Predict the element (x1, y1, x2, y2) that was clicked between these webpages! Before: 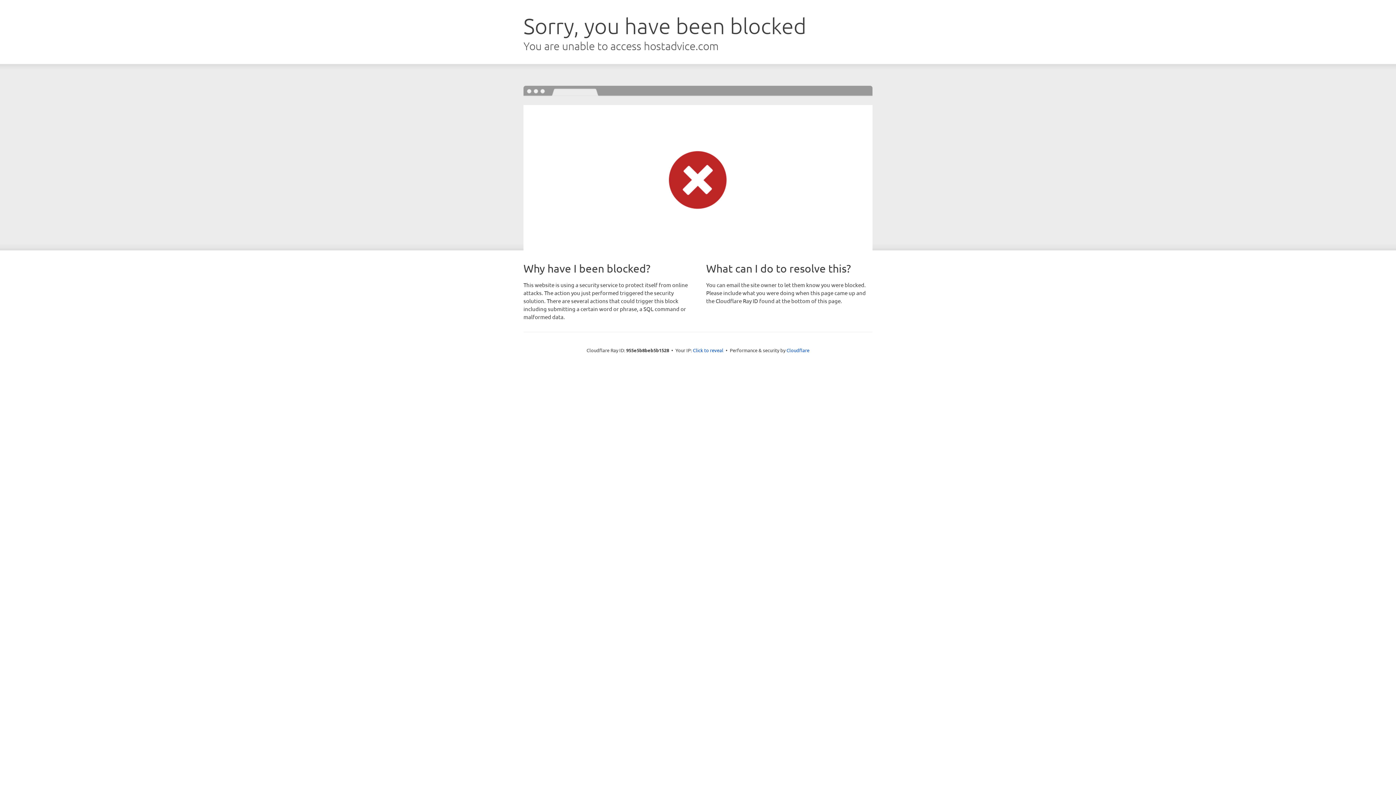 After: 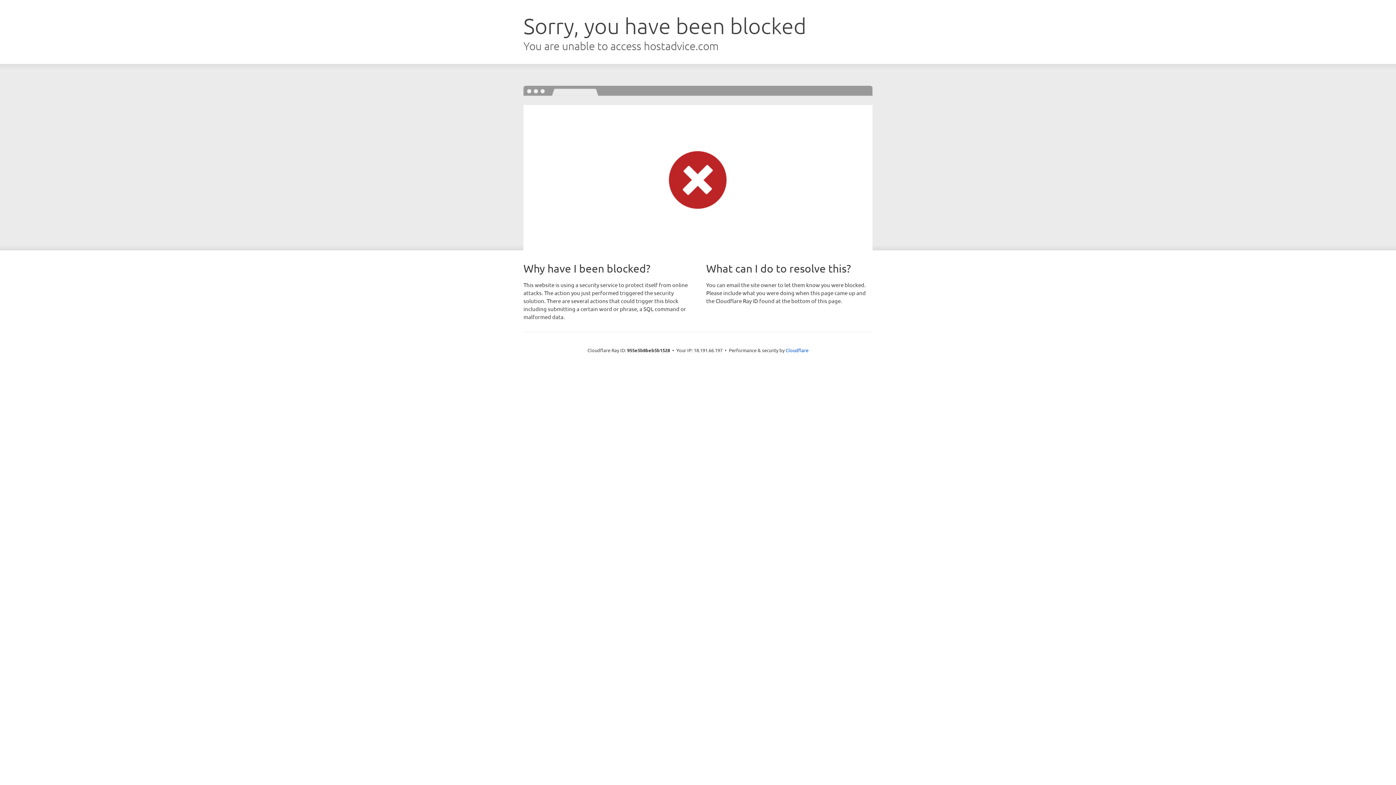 Action: bbox: (693, 346, 723, 353) label: Click to reveal